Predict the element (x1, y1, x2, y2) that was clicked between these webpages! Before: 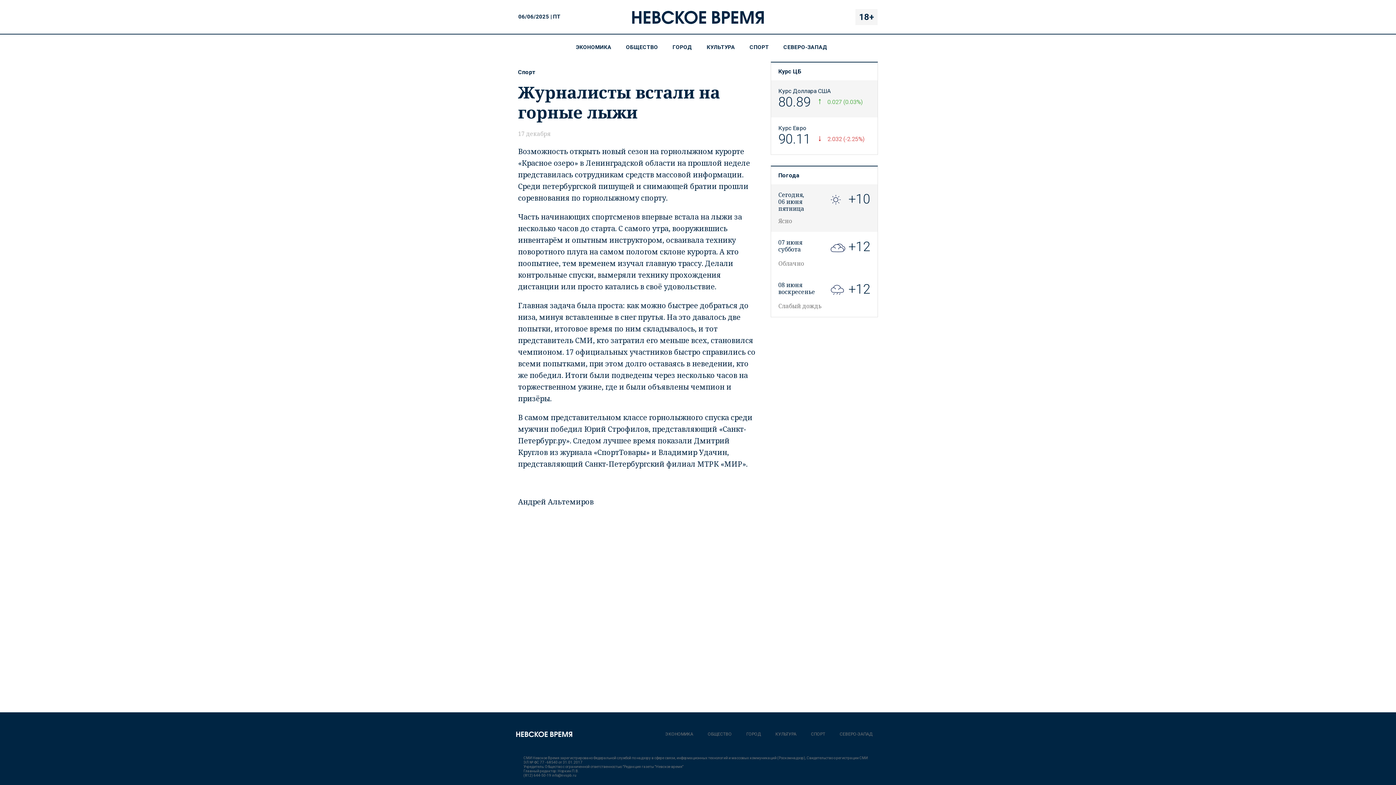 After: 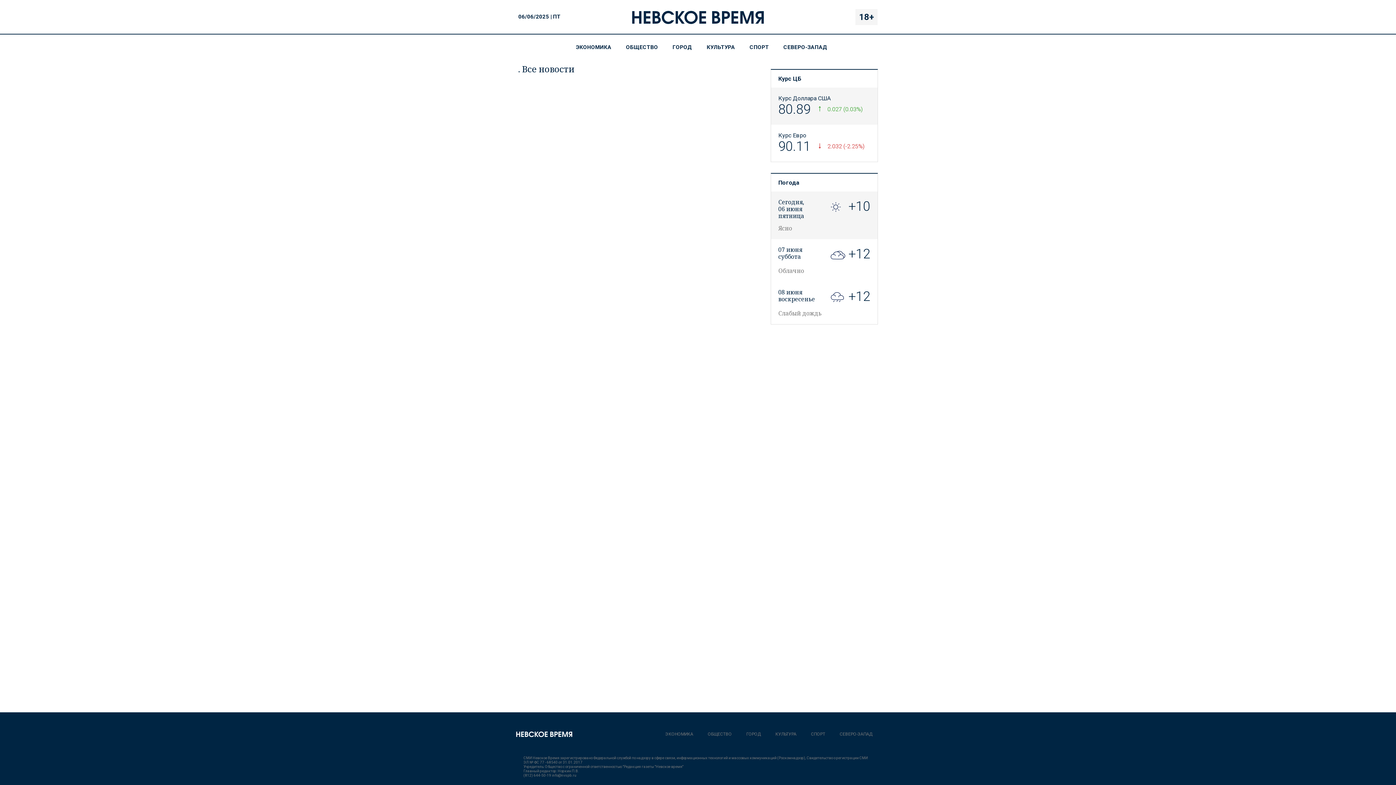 Action: label: ГОРОД bbox: (739, 727, 768, 741)